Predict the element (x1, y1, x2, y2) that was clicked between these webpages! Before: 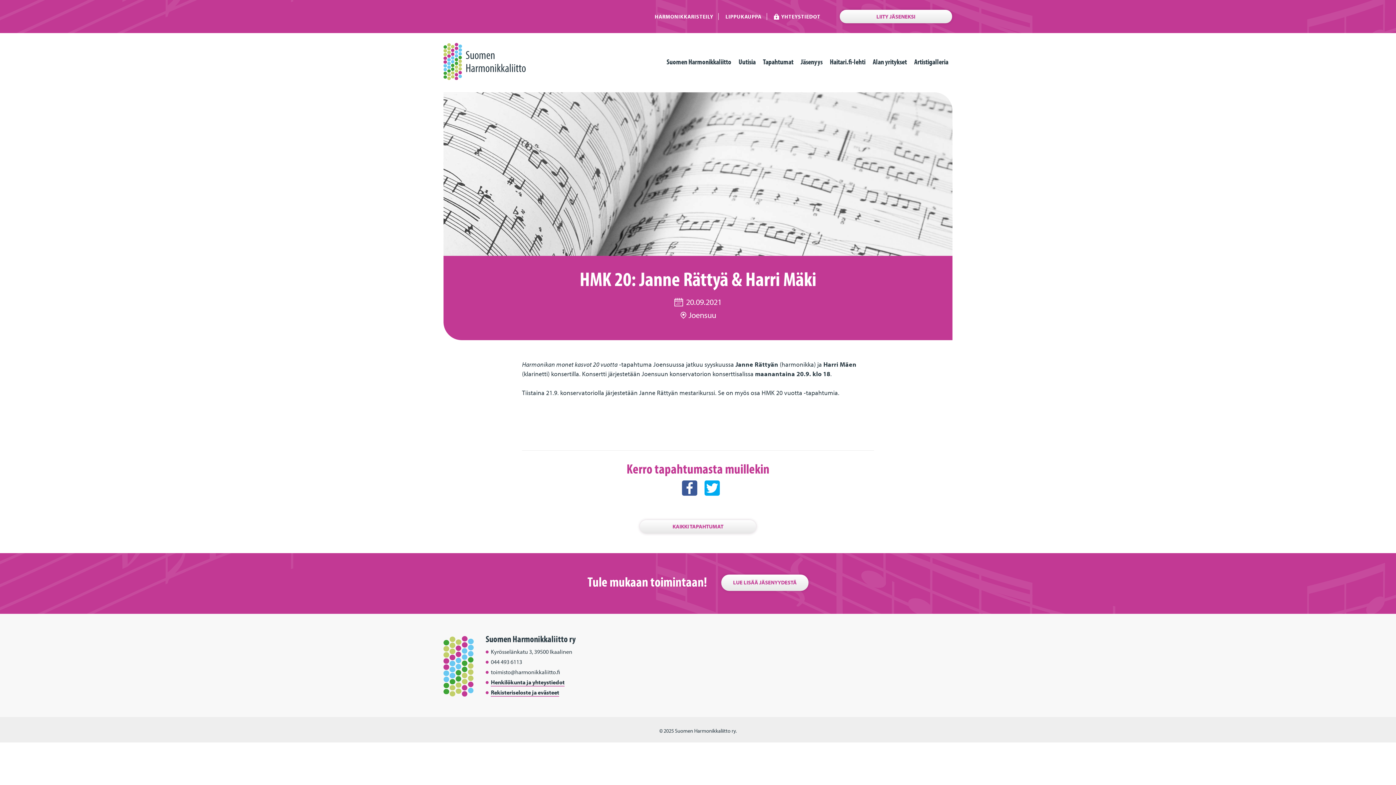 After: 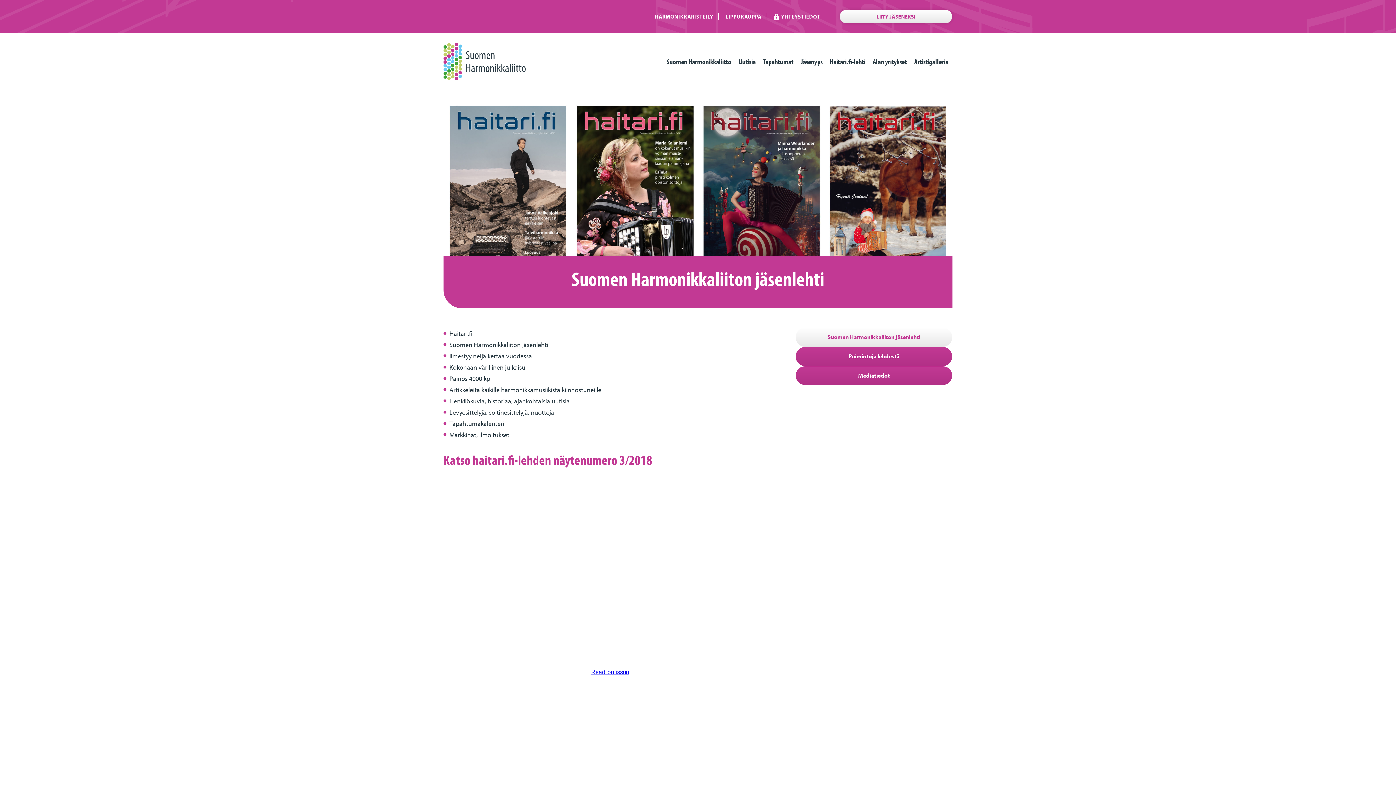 Action: label: Haitari.fi-lehti bbox: (826, 52, 869, 70)